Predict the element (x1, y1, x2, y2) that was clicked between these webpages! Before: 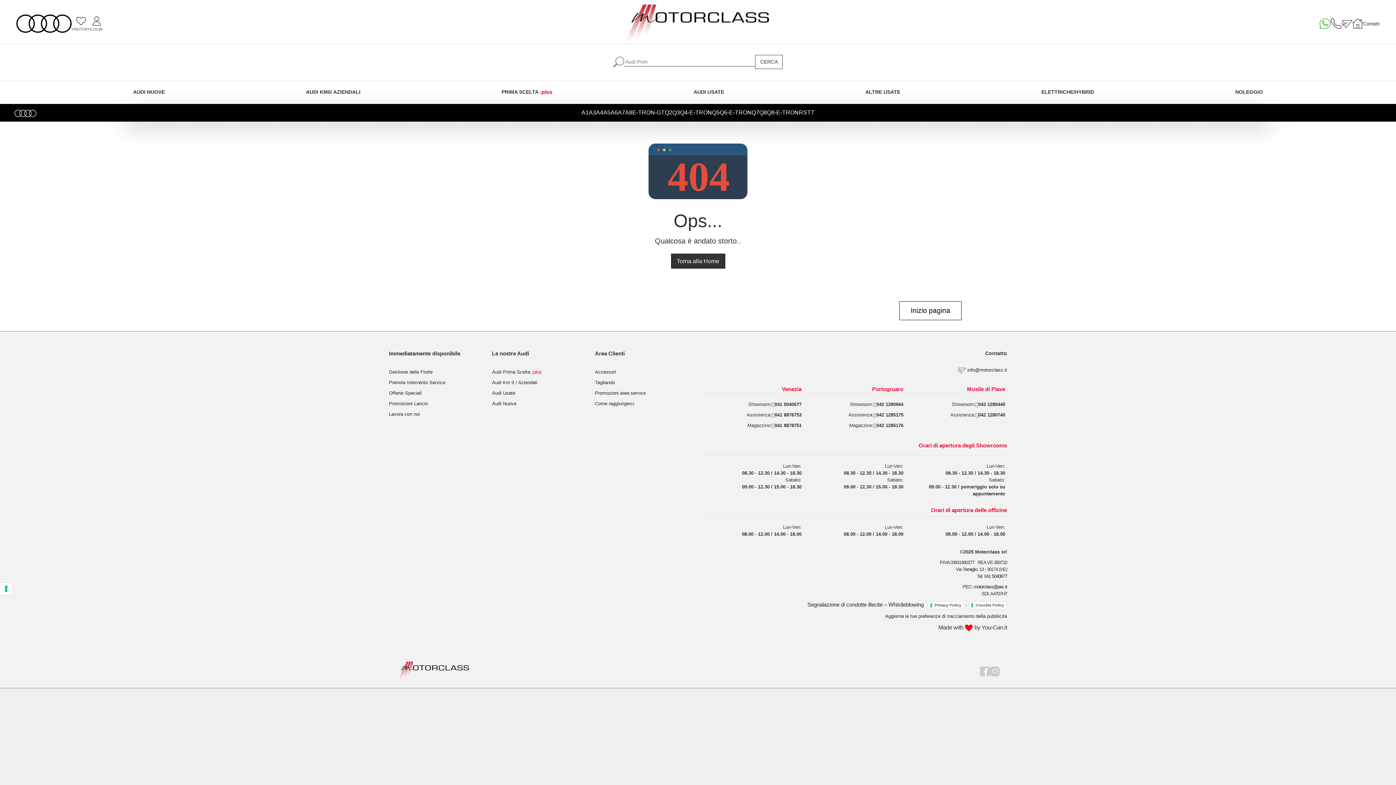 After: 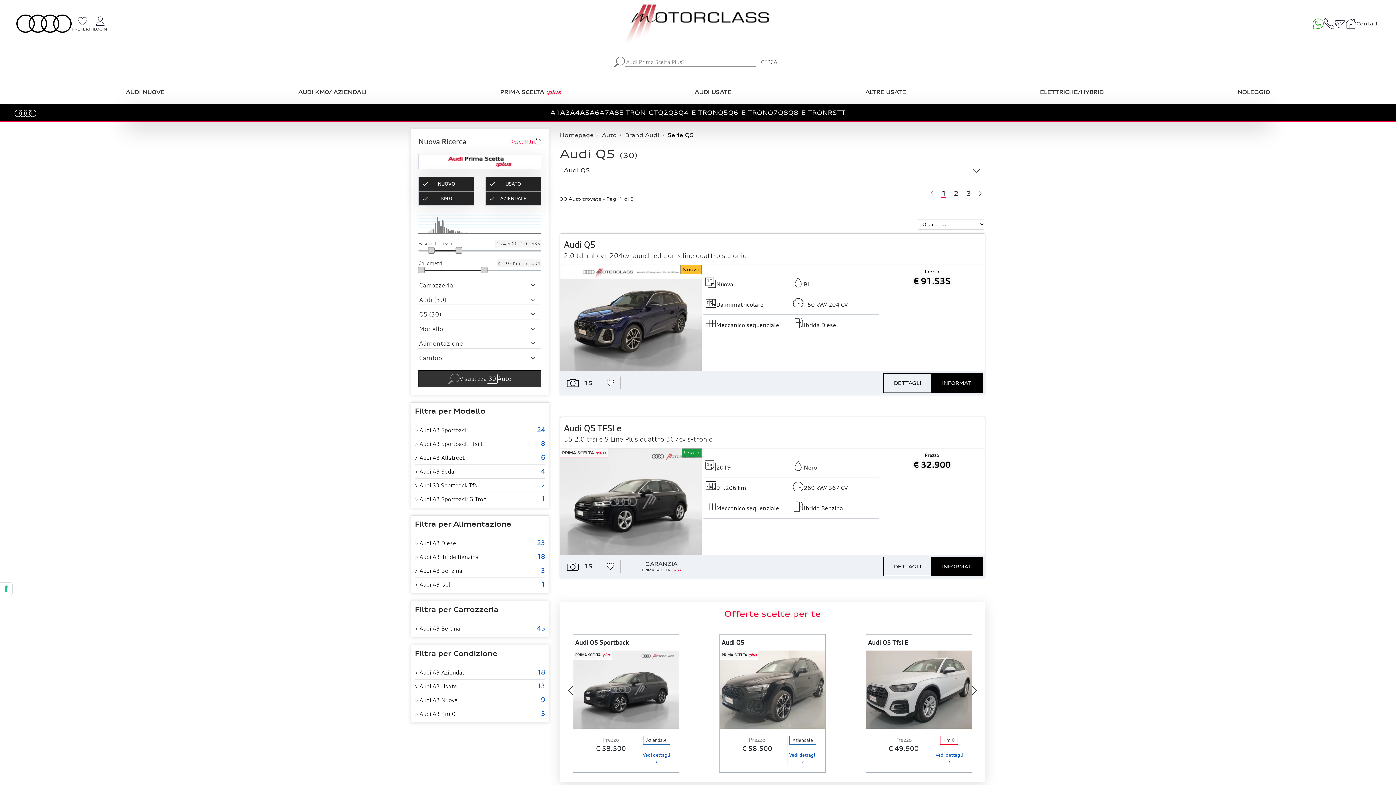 Action: bbox: (712, 108, 719, 117) label: Q5